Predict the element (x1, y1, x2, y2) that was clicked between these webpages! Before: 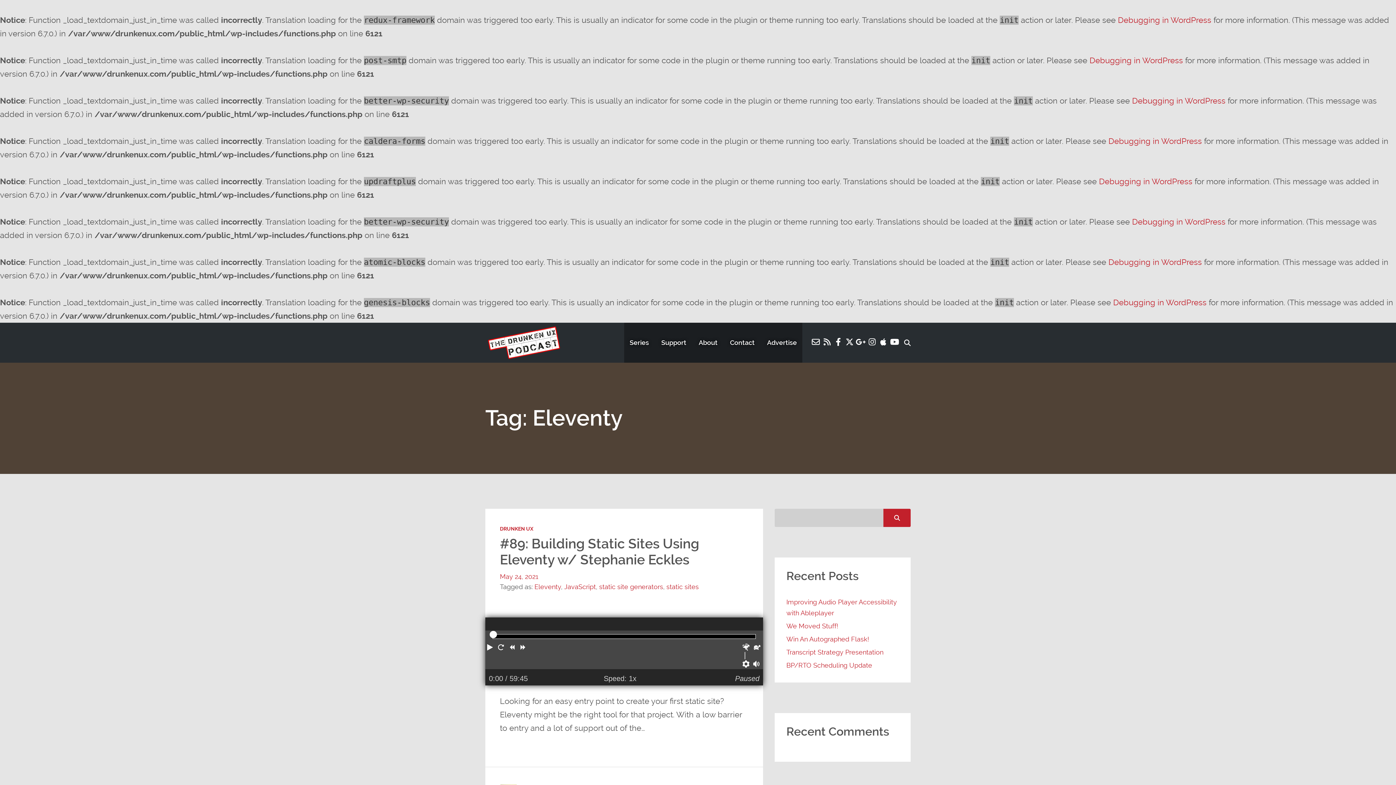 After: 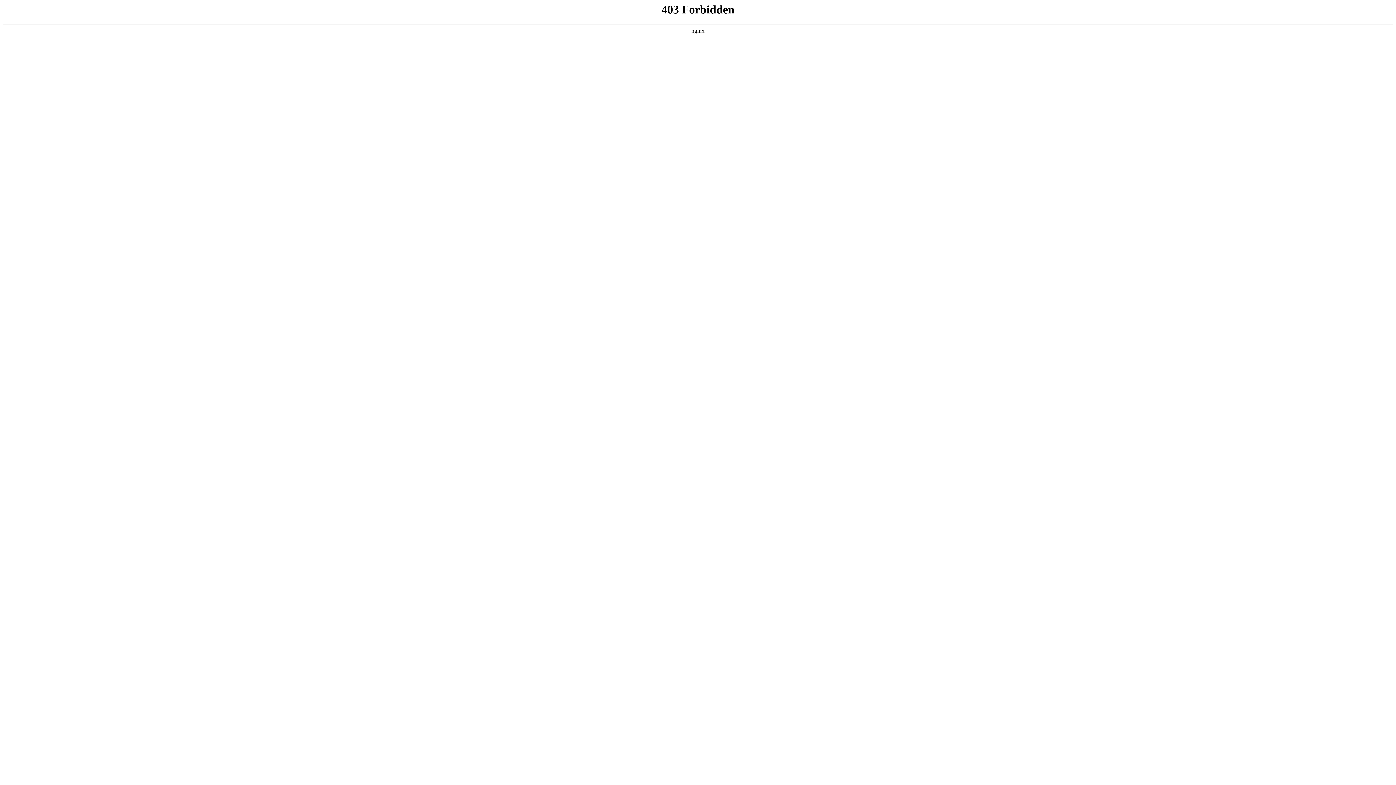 Action: label: Debugging in WordPress bbox: (1113, 297, 1206, 307)